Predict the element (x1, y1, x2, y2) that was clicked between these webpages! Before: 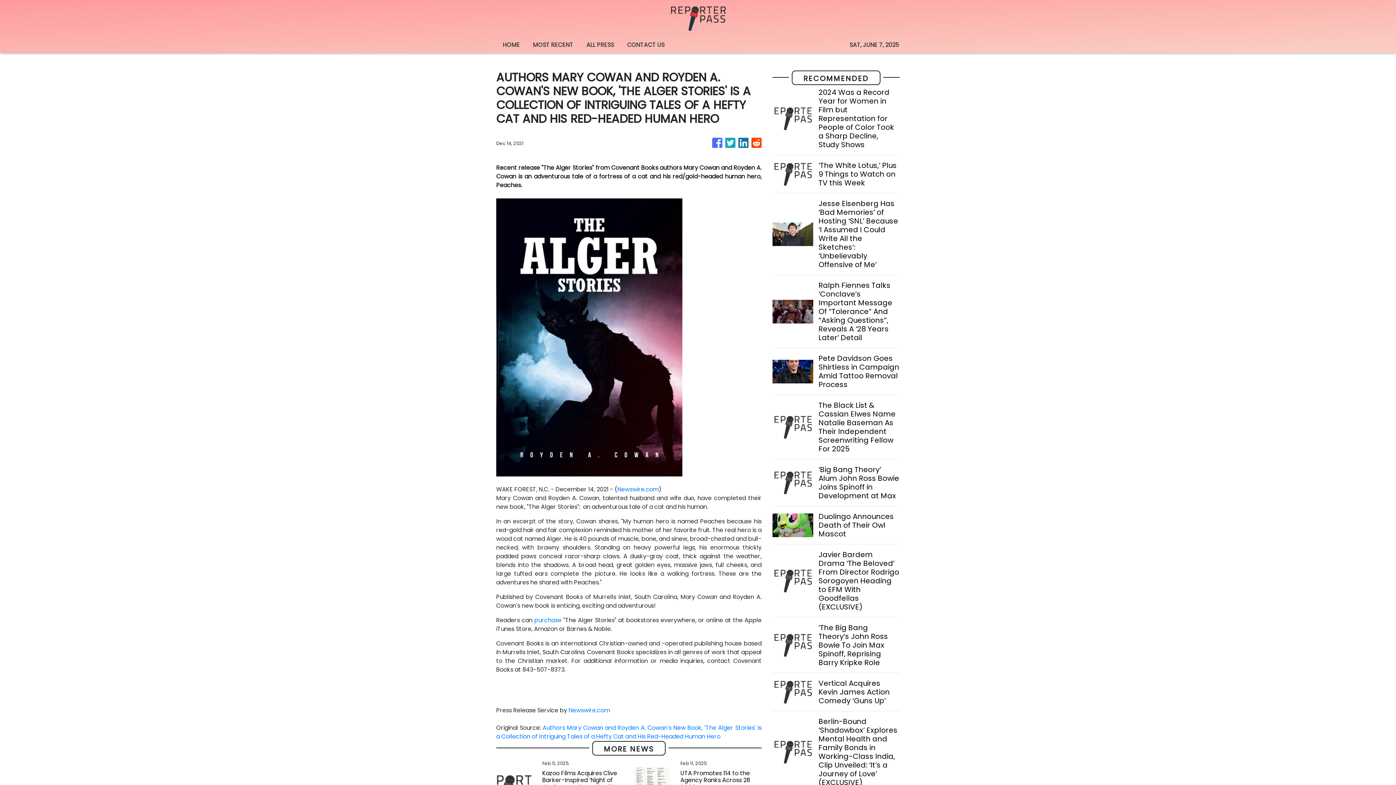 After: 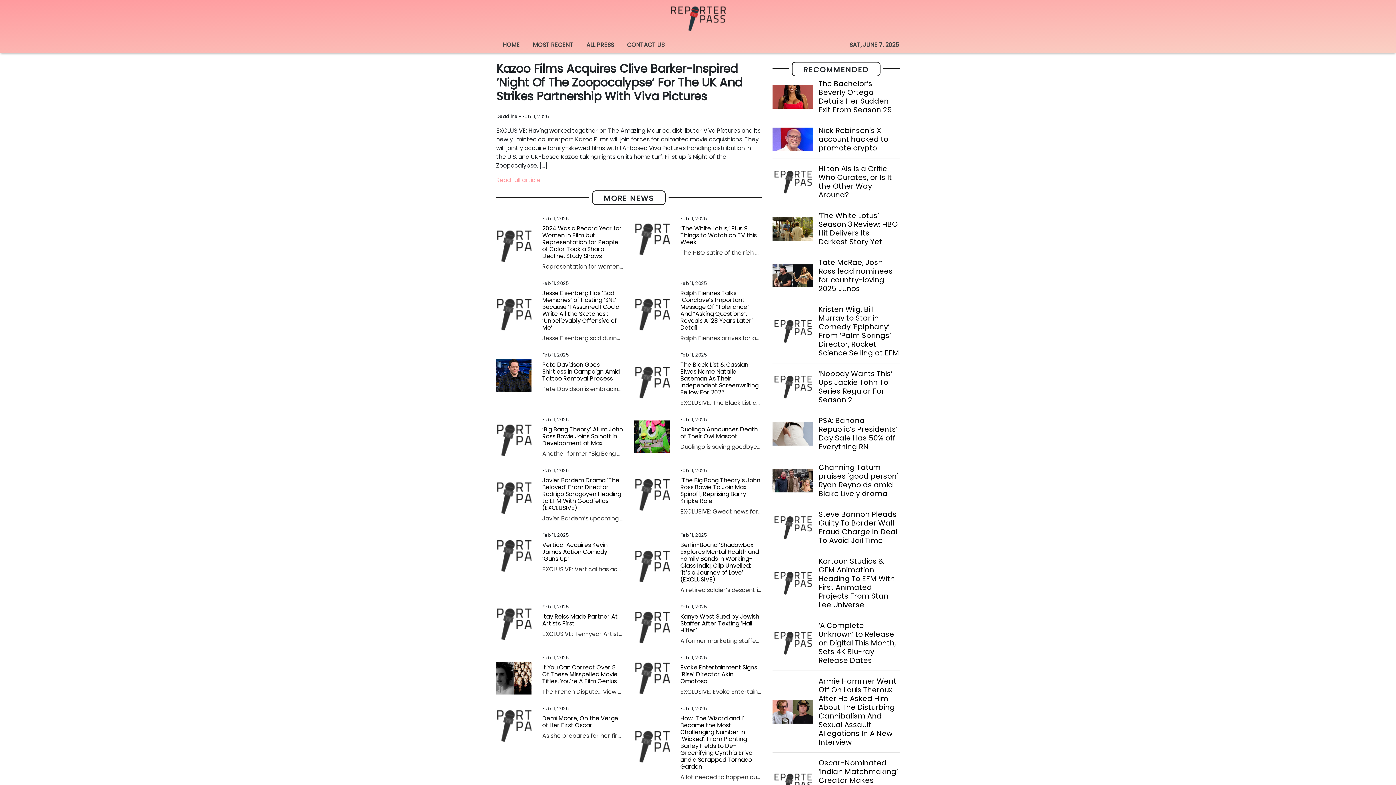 Action: bbox: (496, 505, 531, 538)